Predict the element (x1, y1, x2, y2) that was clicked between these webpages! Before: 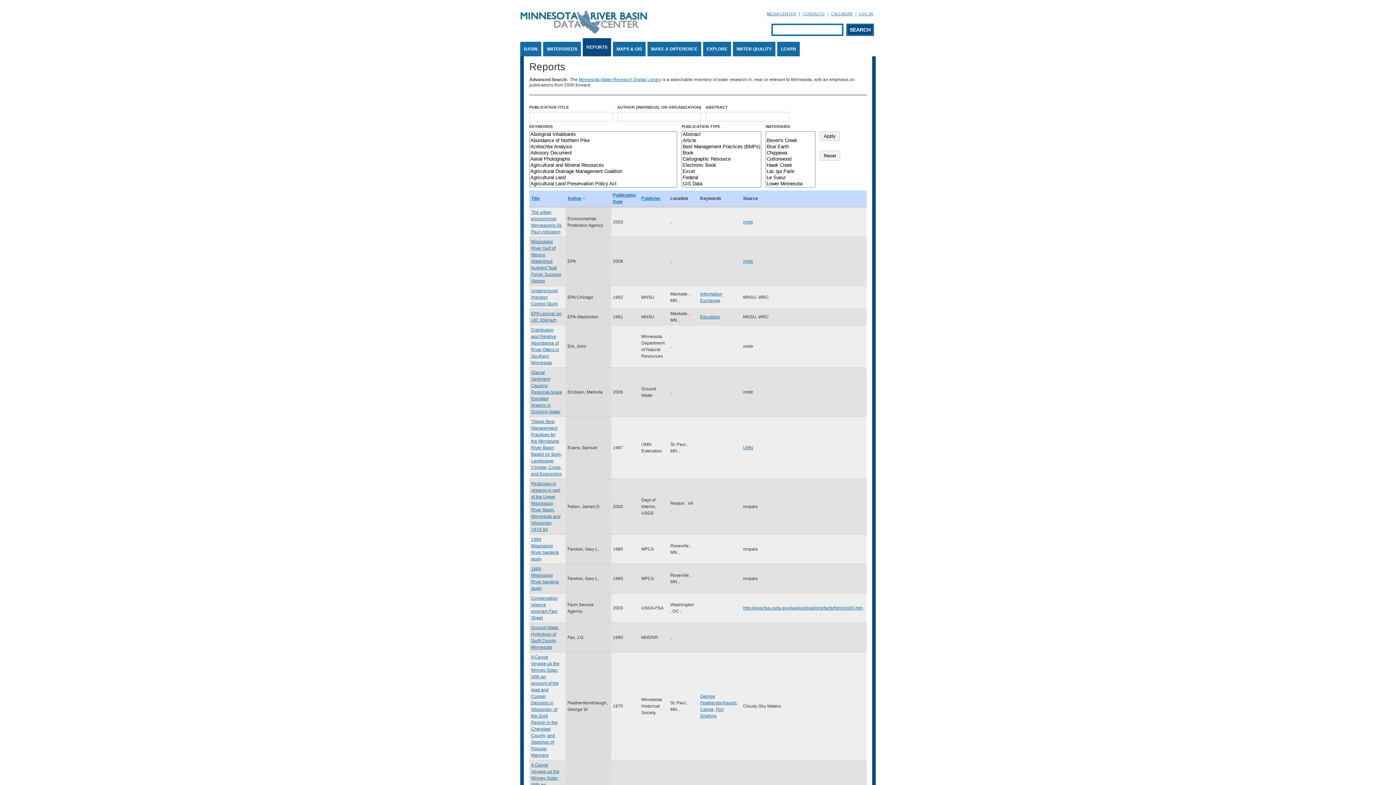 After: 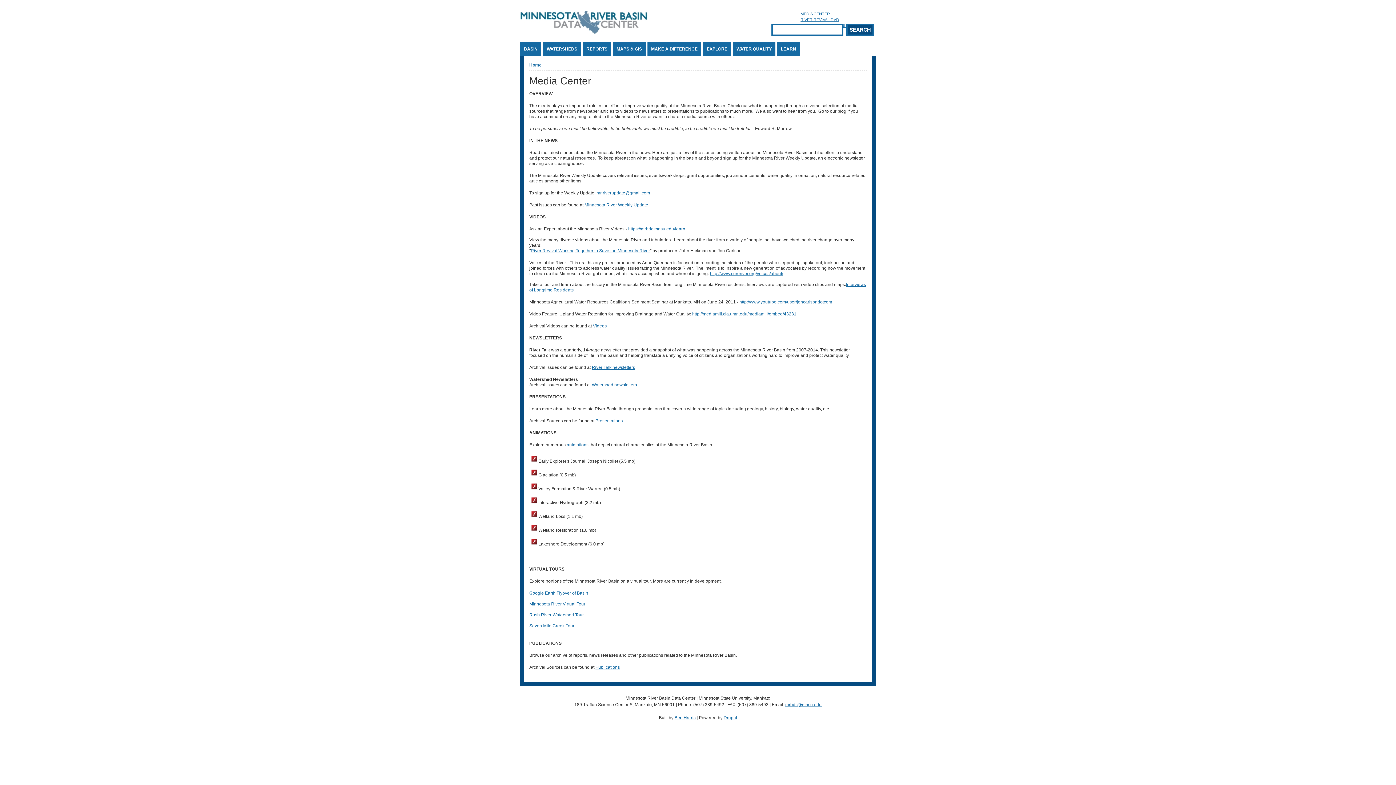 Action: label: MEDIA CENTER bbox: (766, 11, 799, 16)